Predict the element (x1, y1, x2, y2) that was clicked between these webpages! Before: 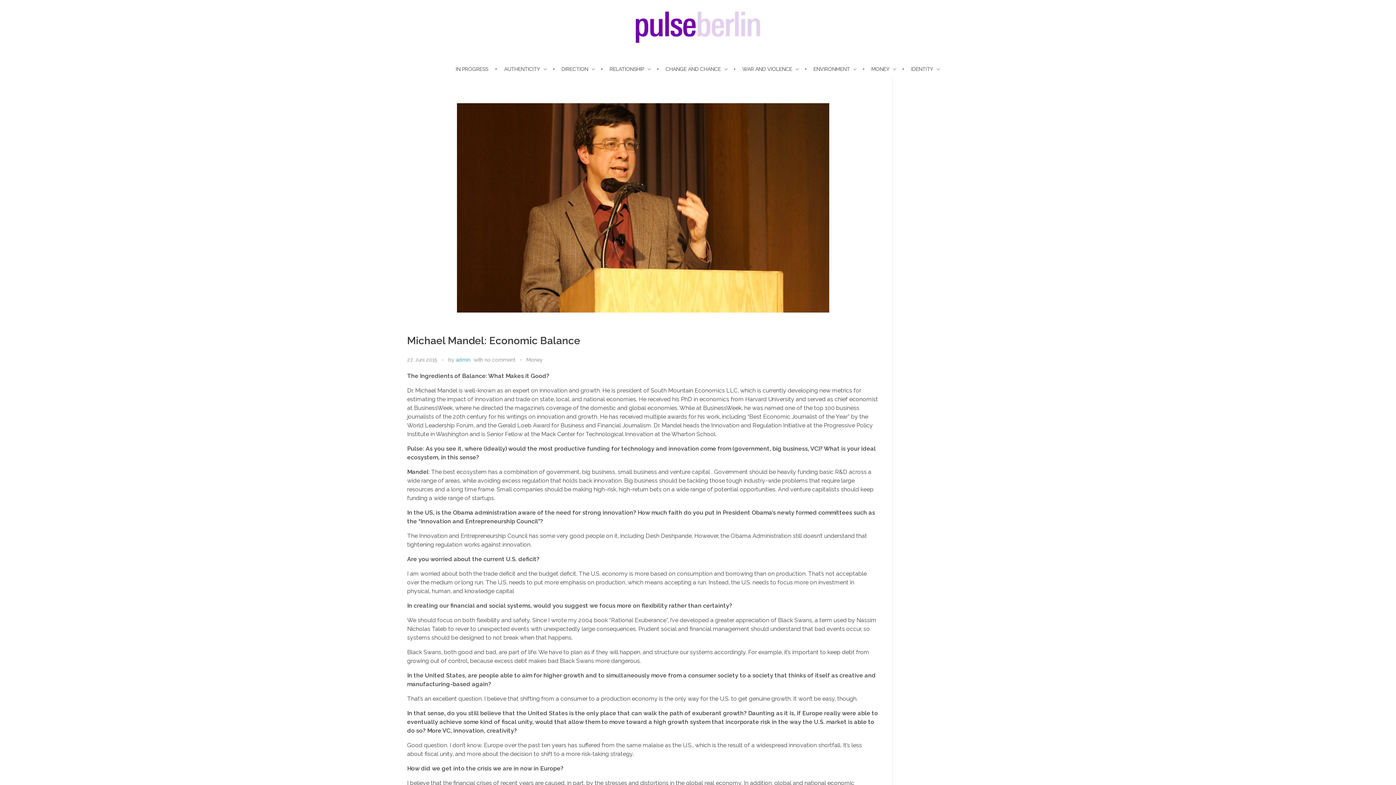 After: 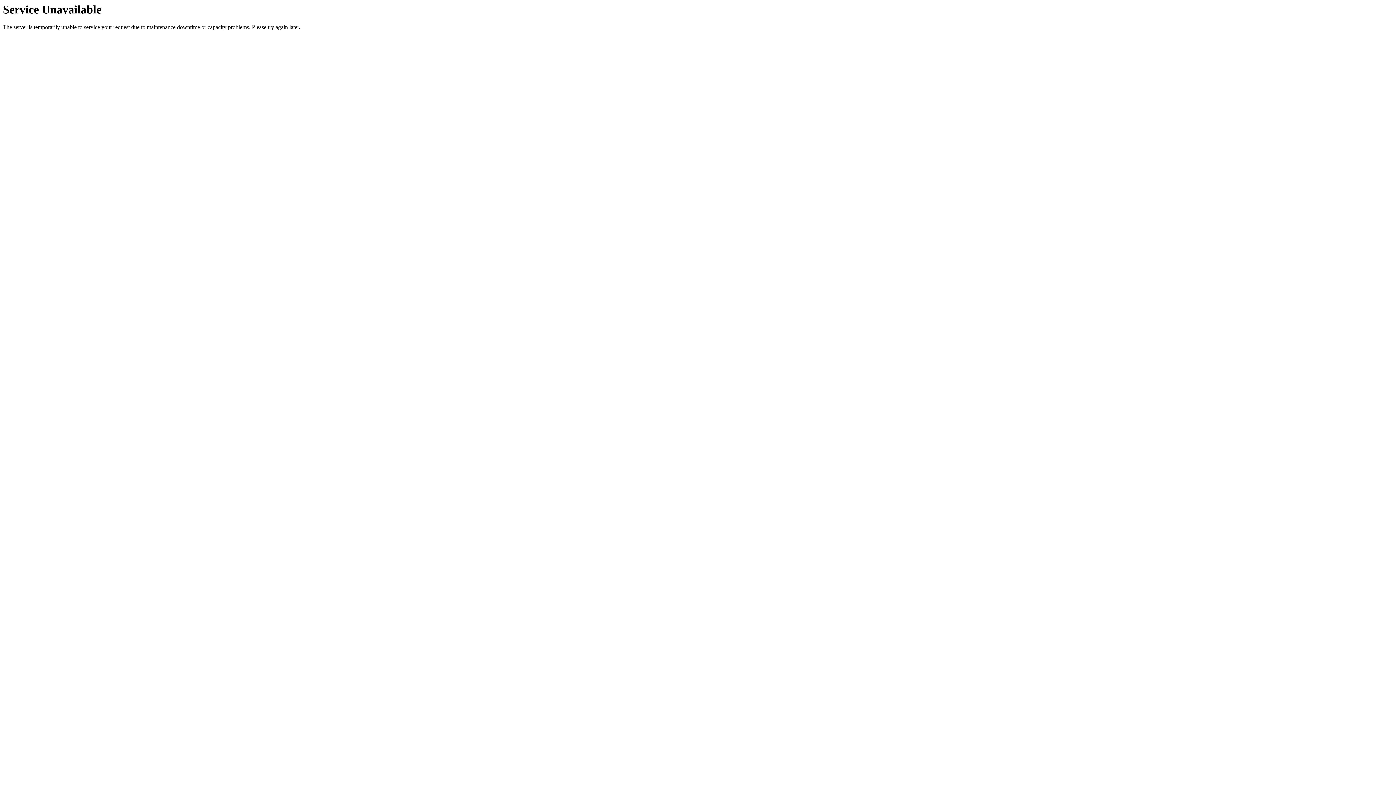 Action: bbox: (407, 103, 878, 312)